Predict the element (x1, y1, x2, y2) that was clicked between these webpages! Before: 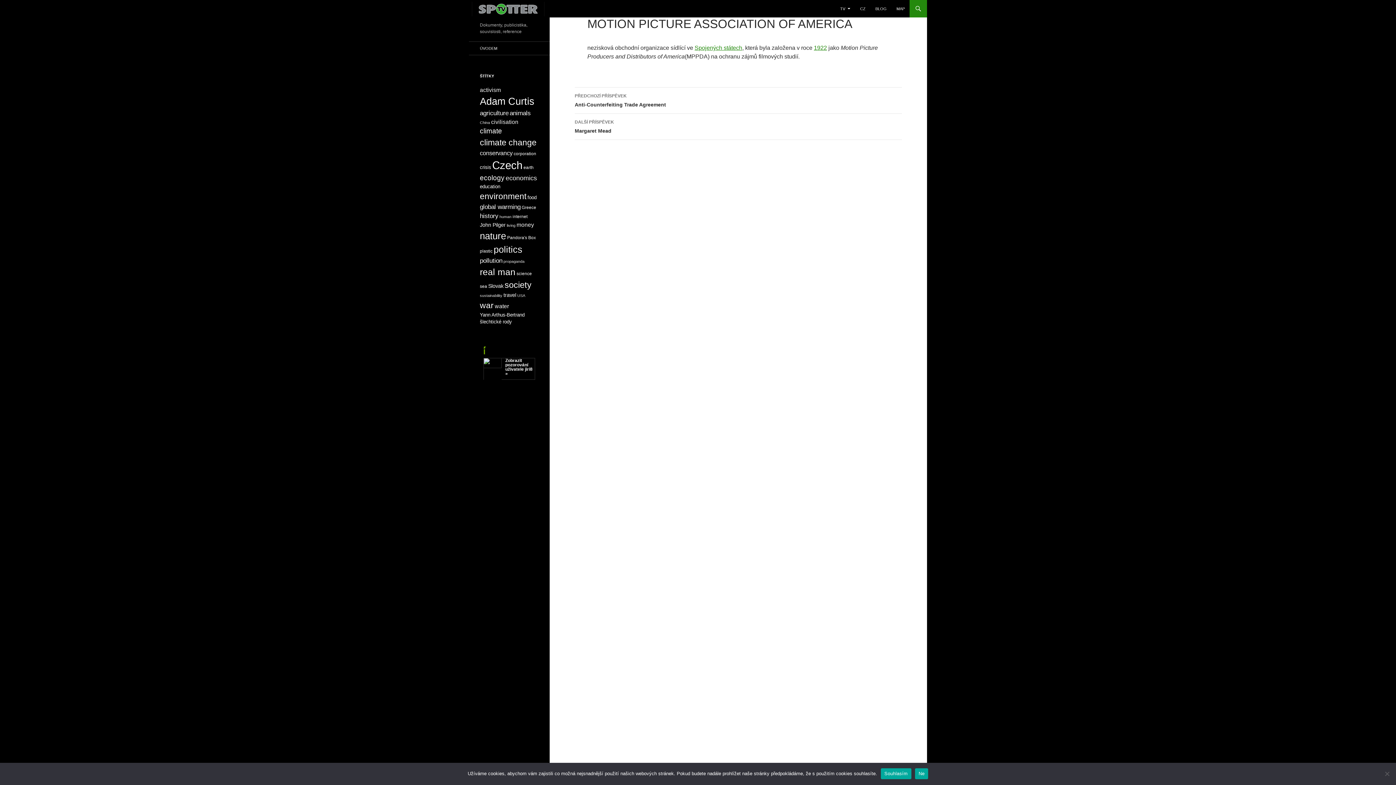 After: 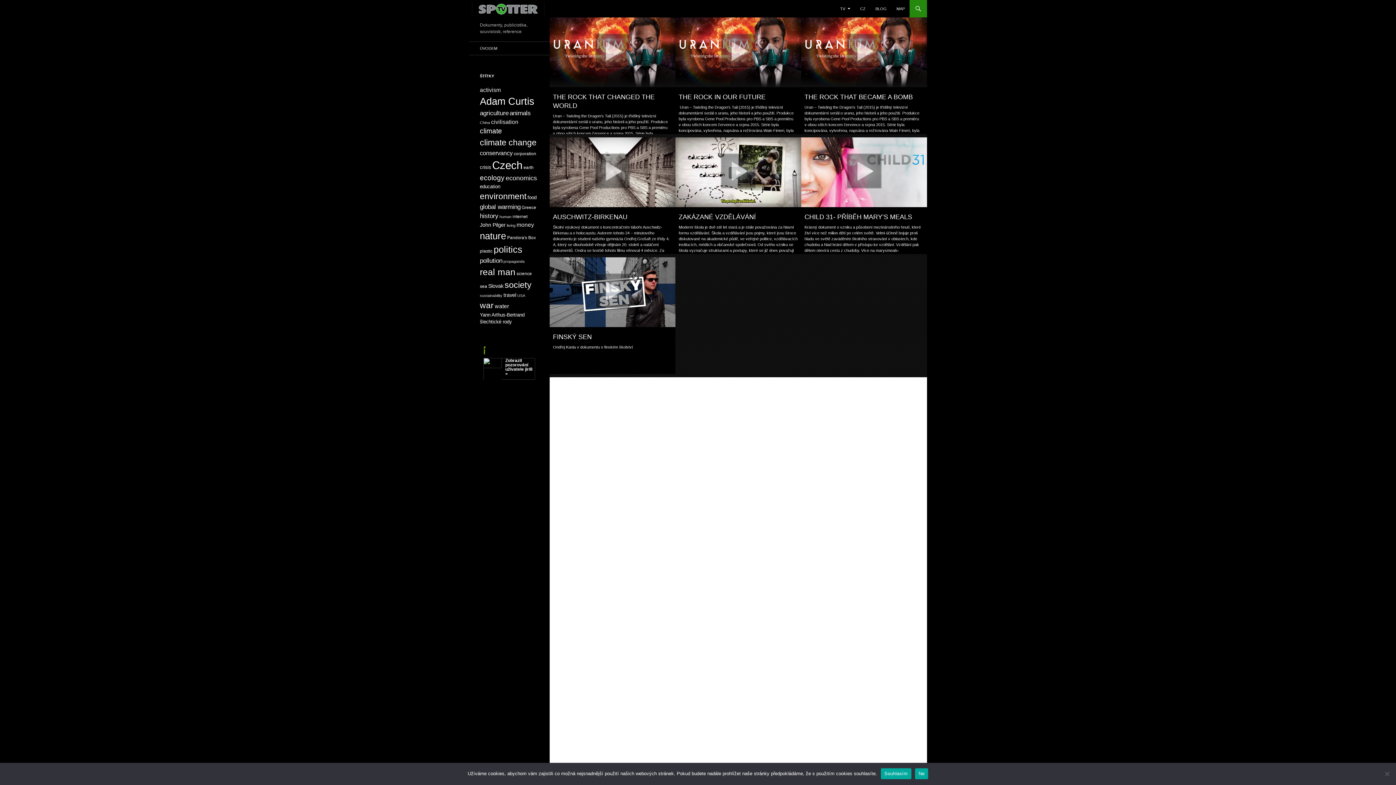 Action: label: education (7 položek) bbox: (480, 184, 500, 189)